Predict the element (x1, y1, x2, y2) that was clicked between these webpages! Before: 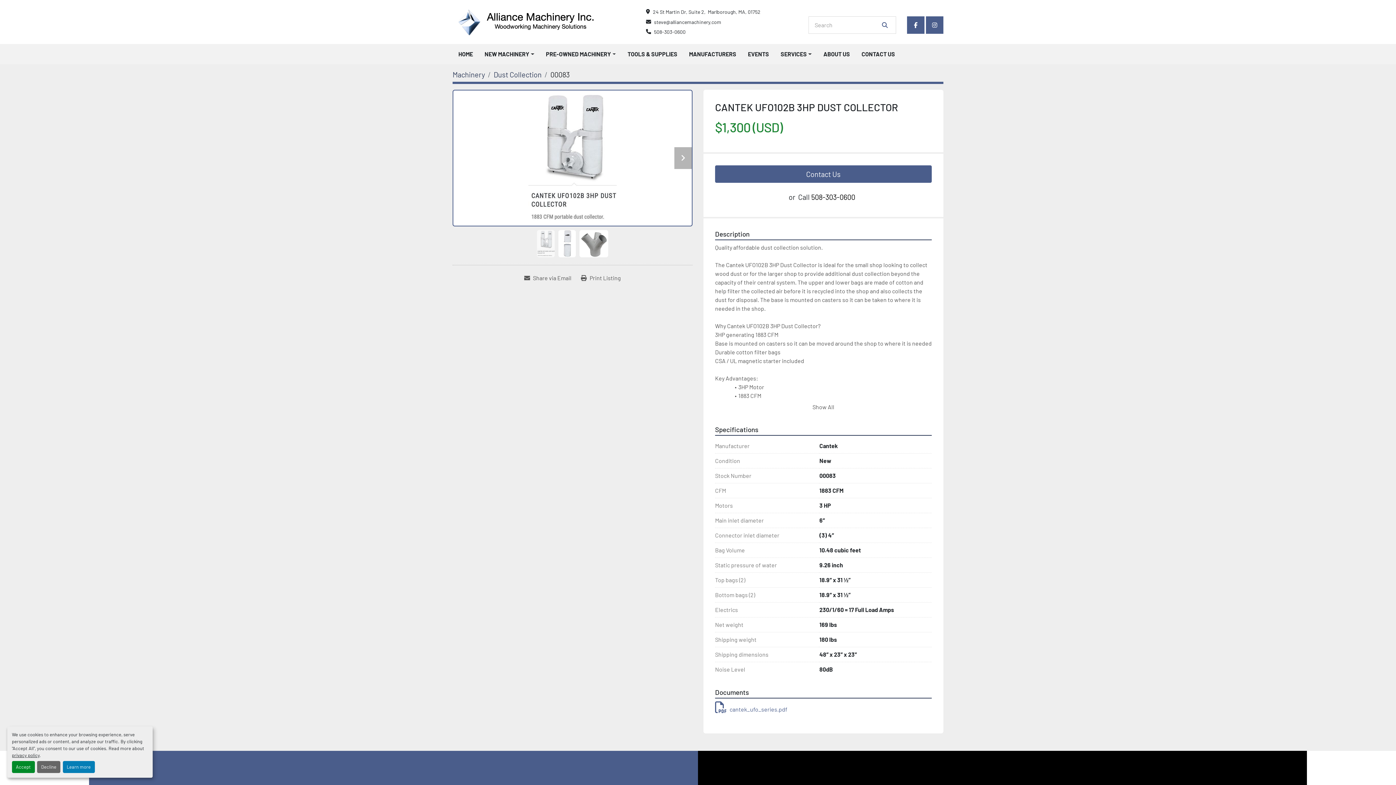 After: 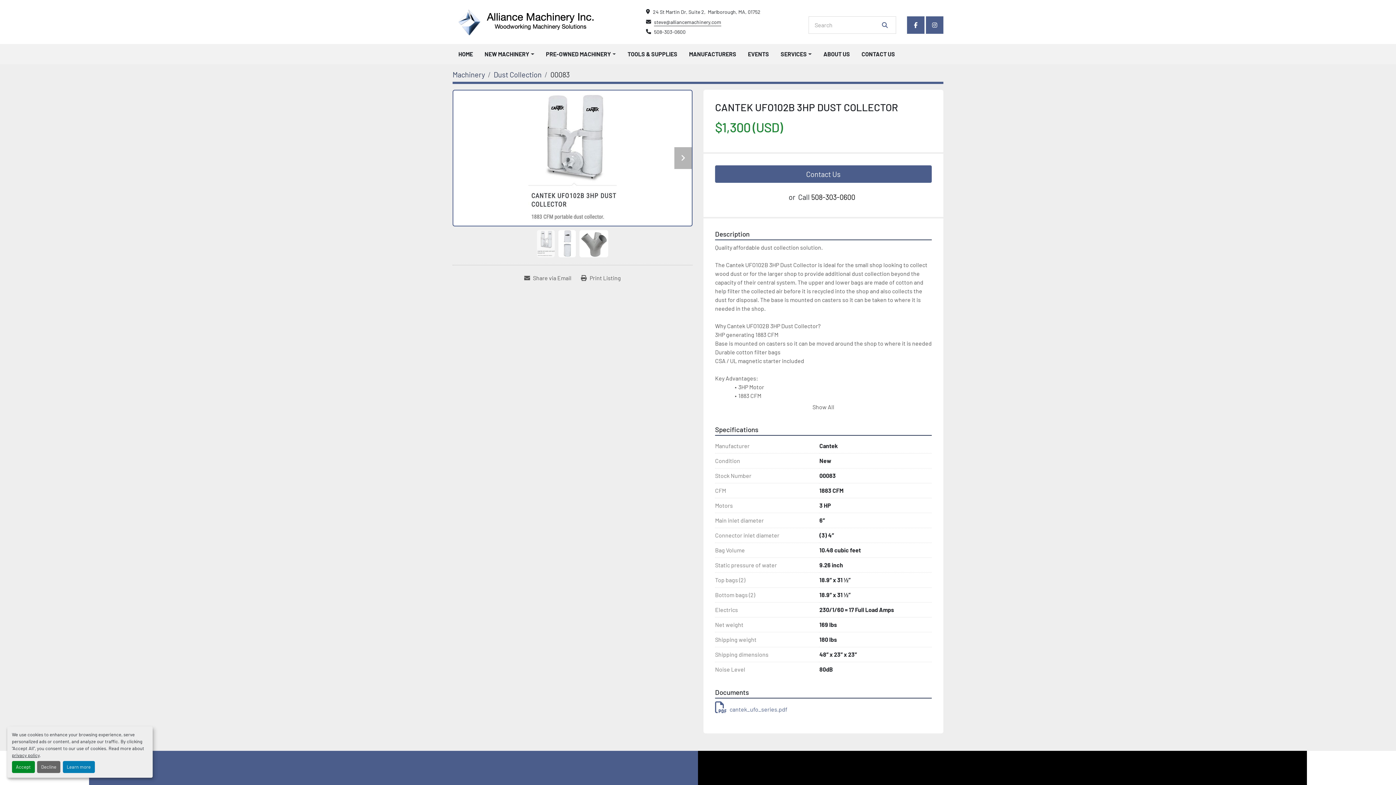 Action: bbox: (654, 18, 721, 26) label: steve@alliancemachinery.com